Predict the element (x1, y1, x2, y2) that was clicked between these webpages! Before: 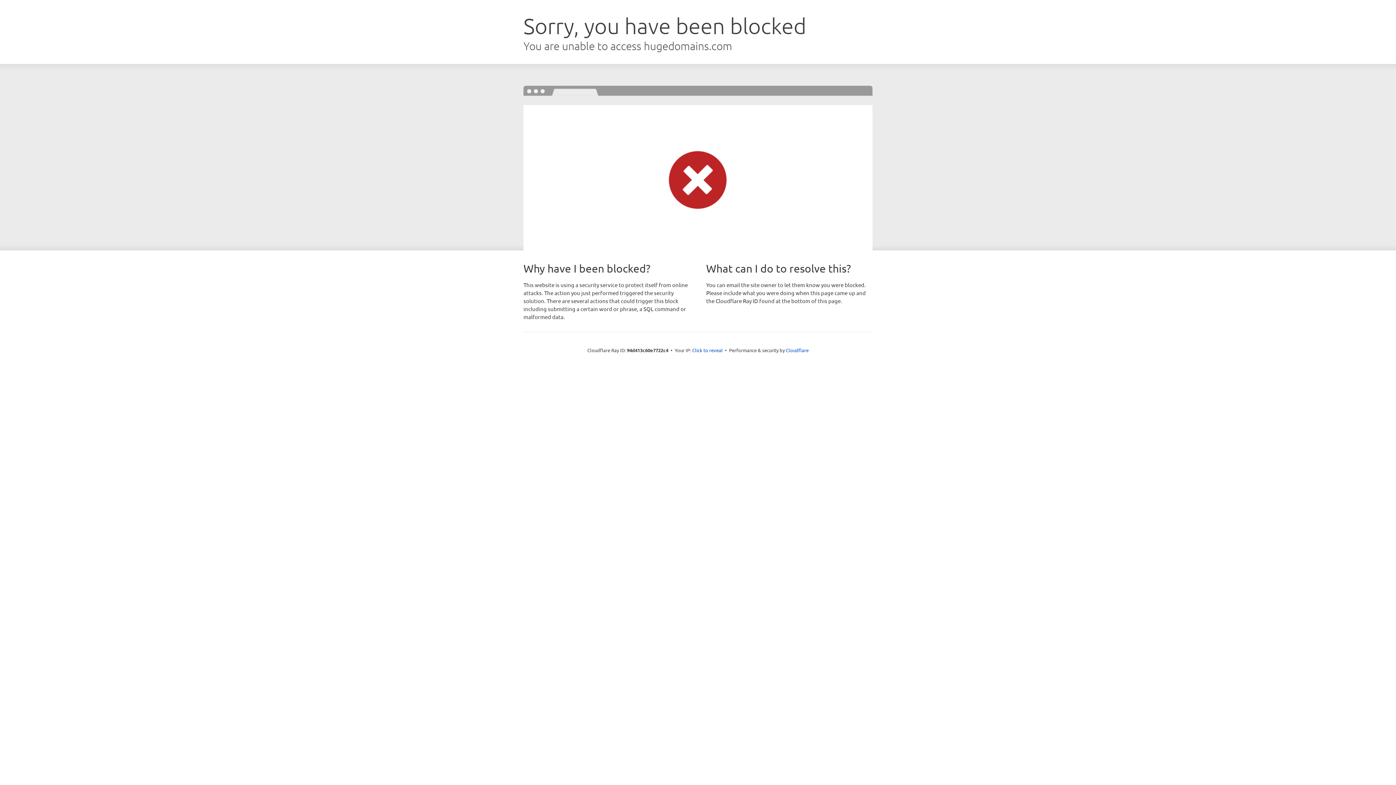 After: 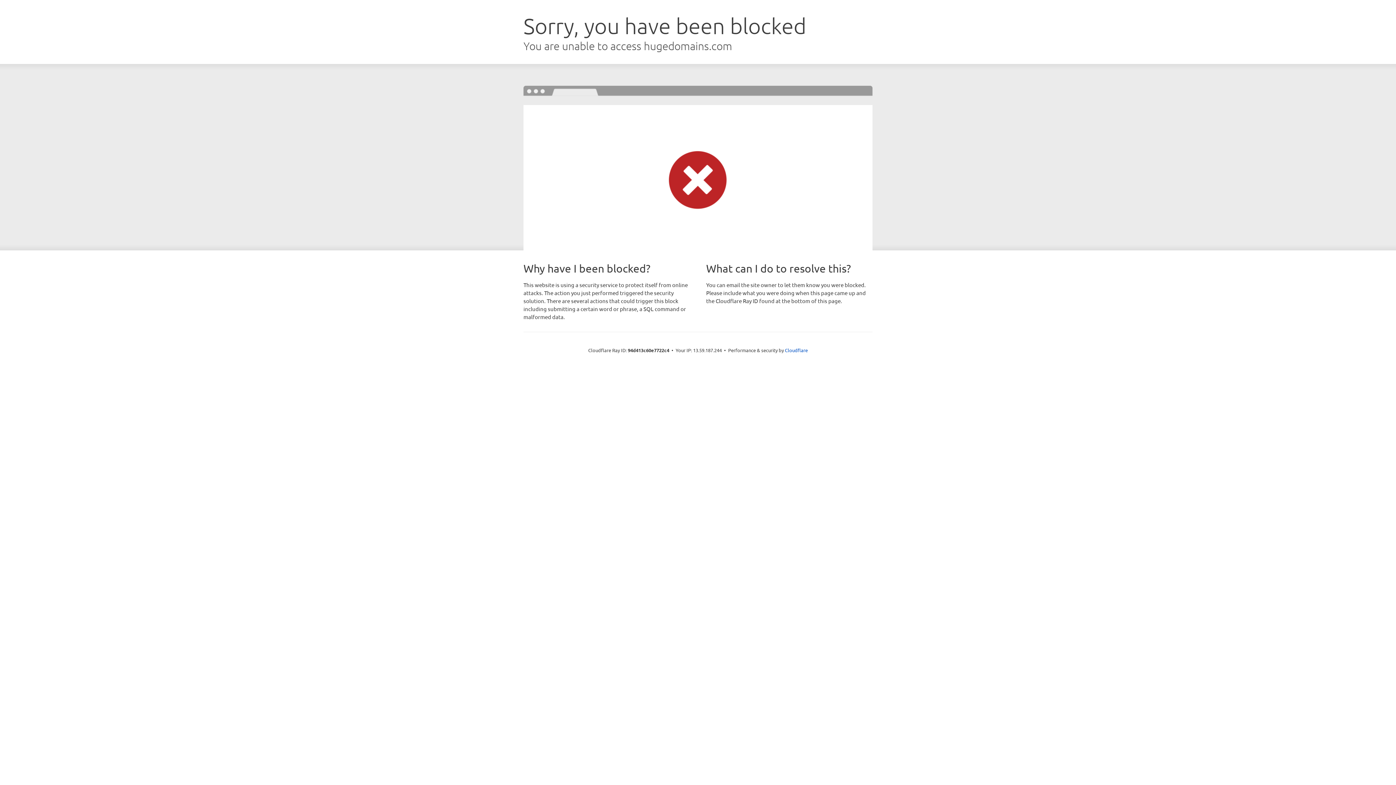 Action: bbox: (692, 346, 722, 353) label: Click to reveal